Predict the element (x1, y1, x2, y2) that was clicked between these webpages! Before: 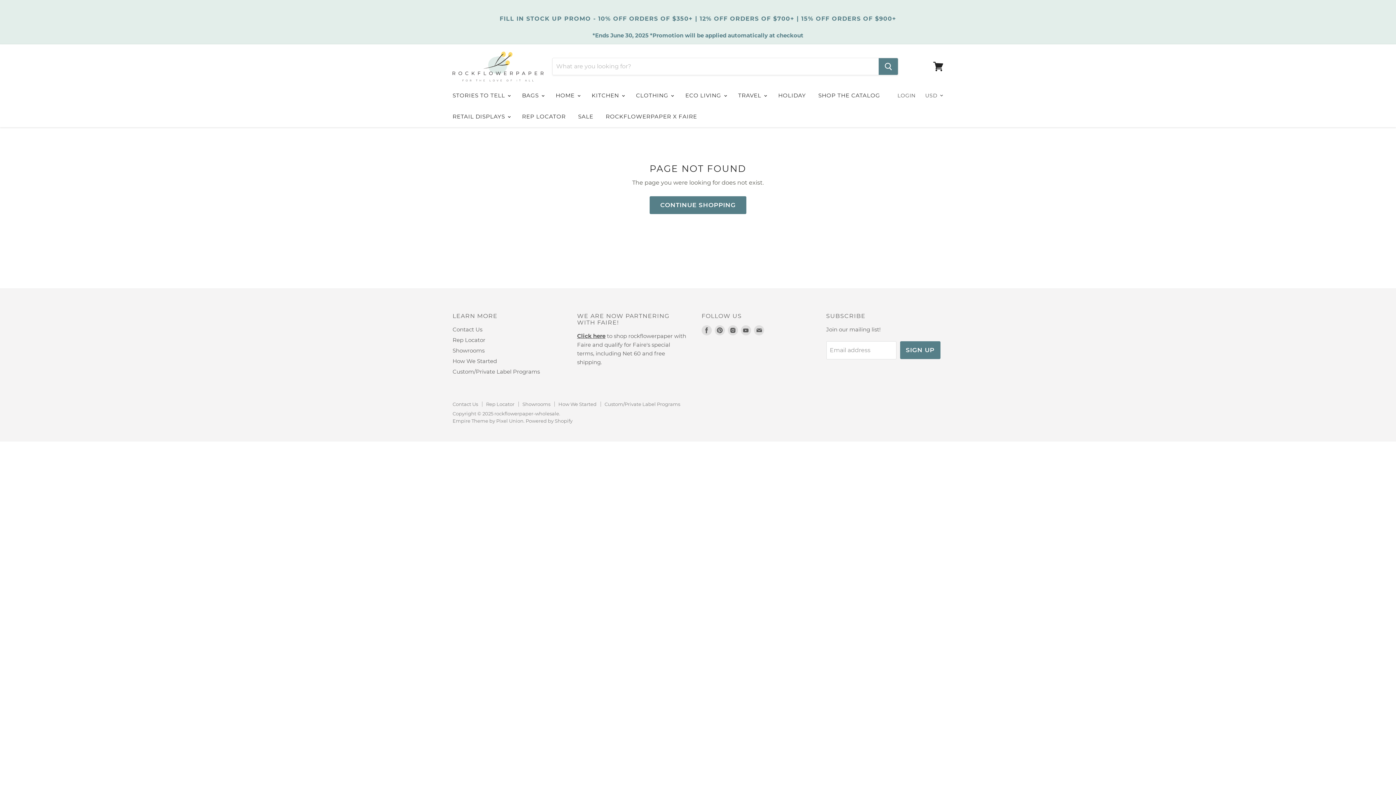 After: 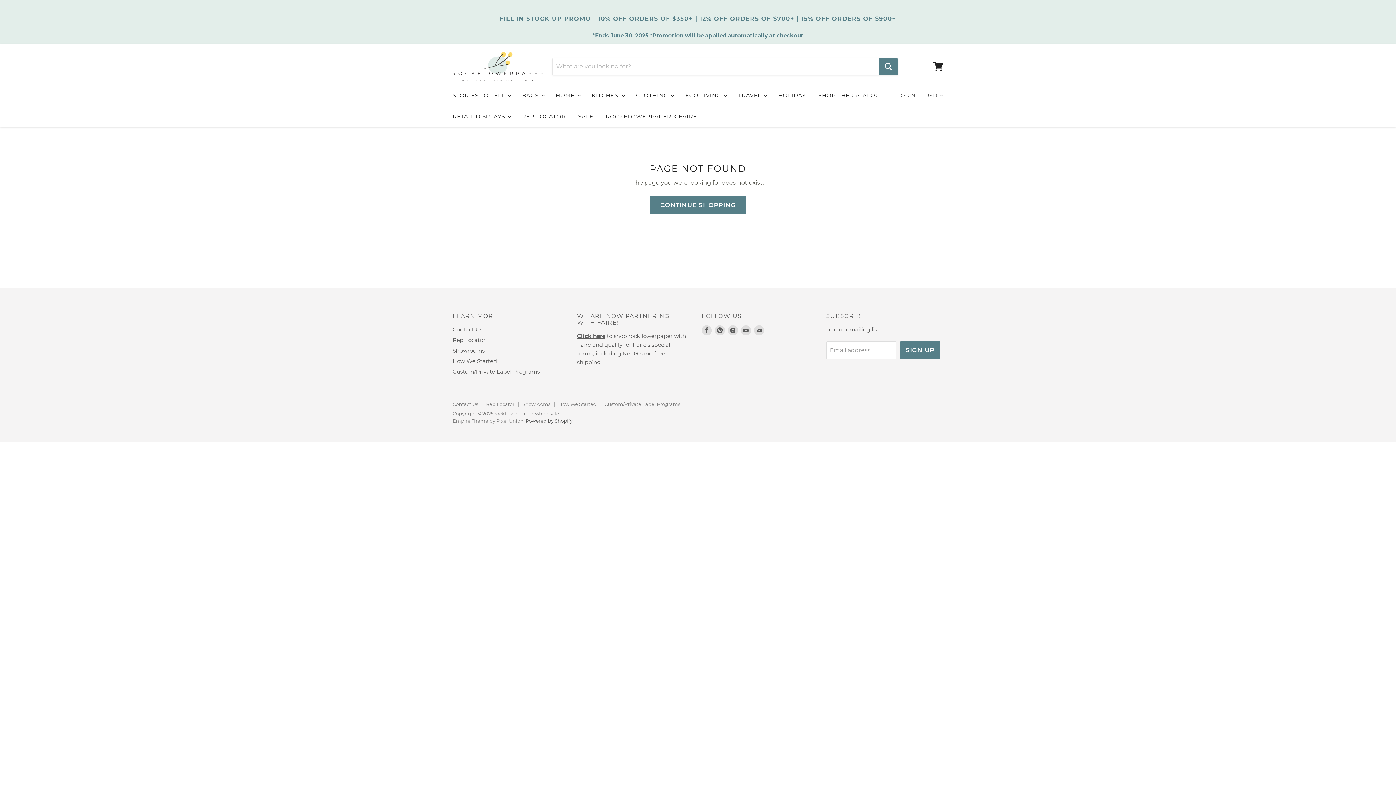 Action: label: Powered by Shopify bbox: (525, 418, 572, 424)